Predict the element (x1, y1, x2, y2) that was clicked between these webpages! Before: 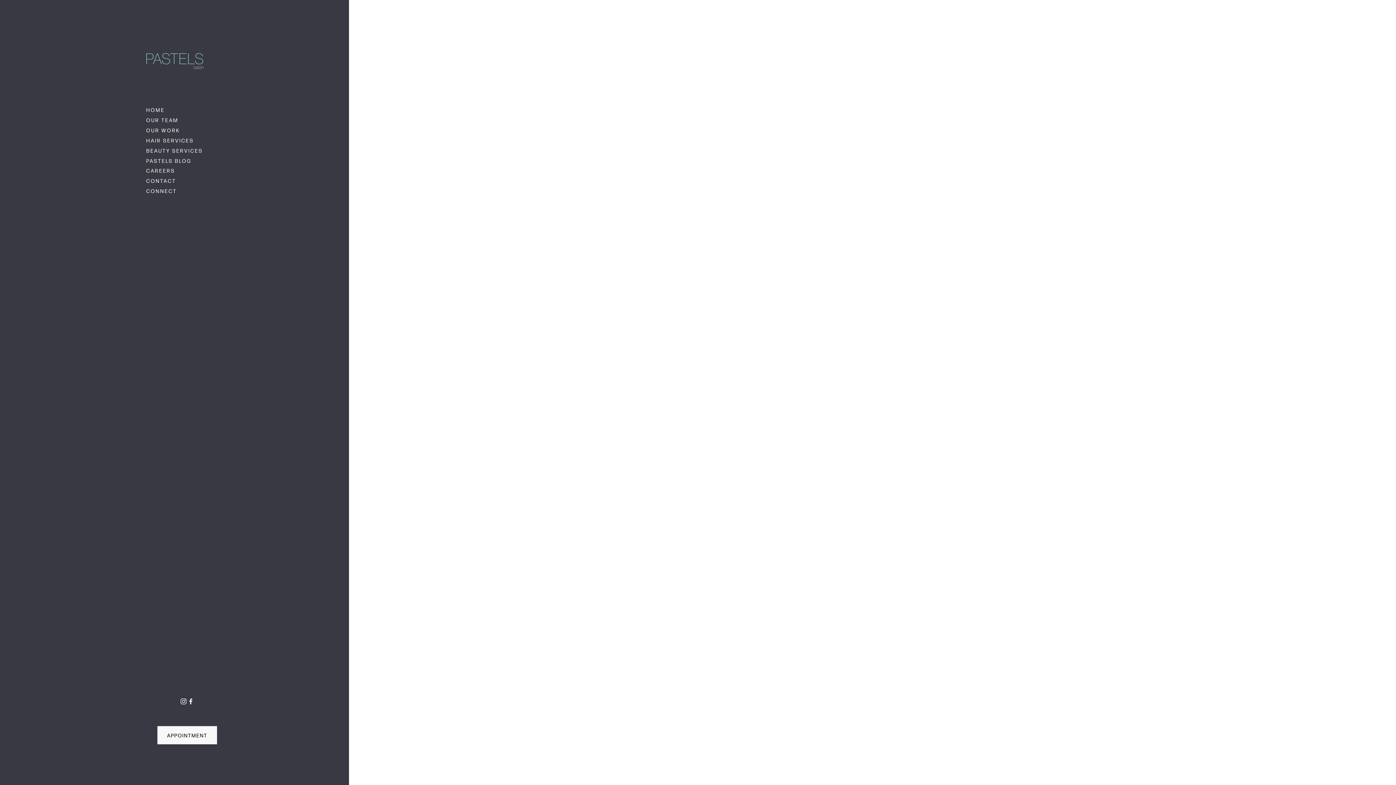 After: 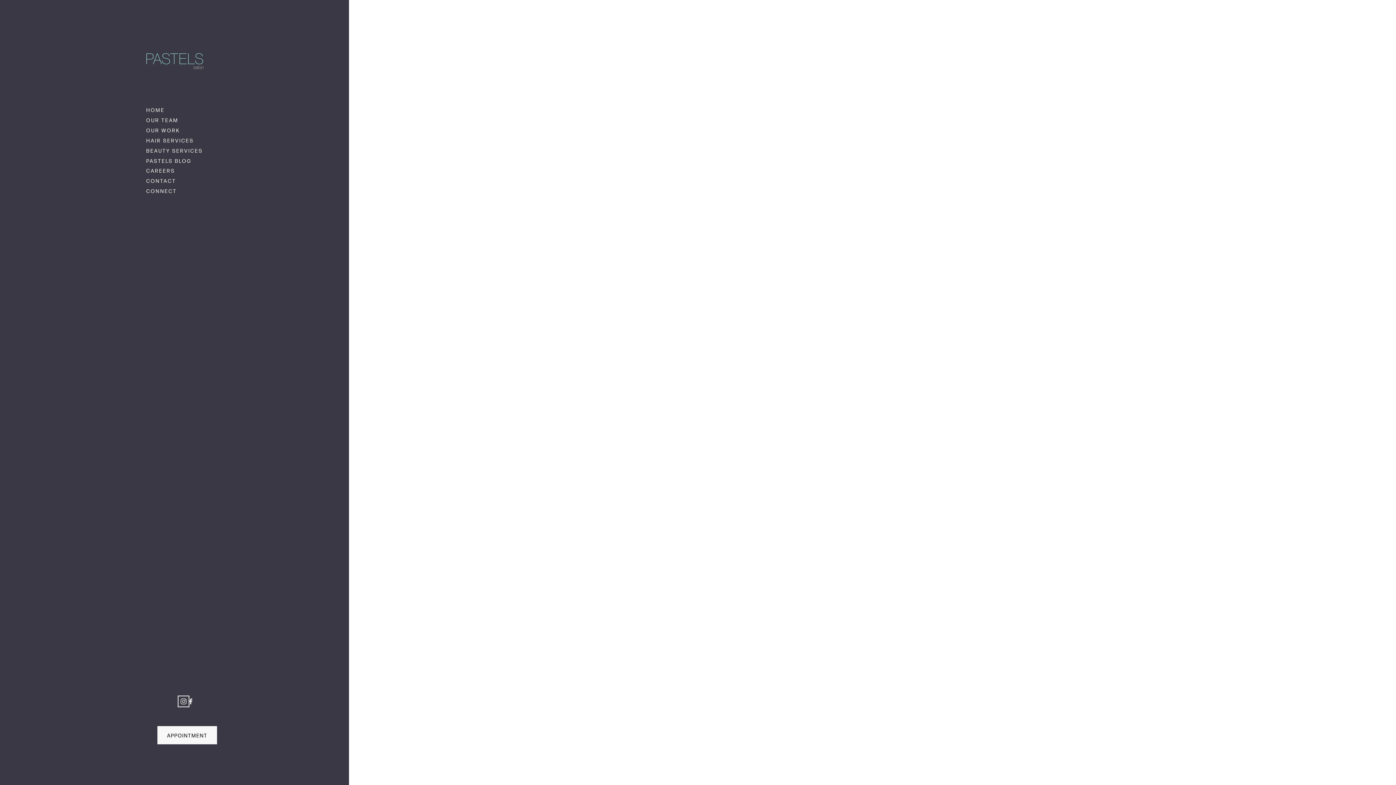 Action: bbox: (179, 698, 187, 705) label: Instagram